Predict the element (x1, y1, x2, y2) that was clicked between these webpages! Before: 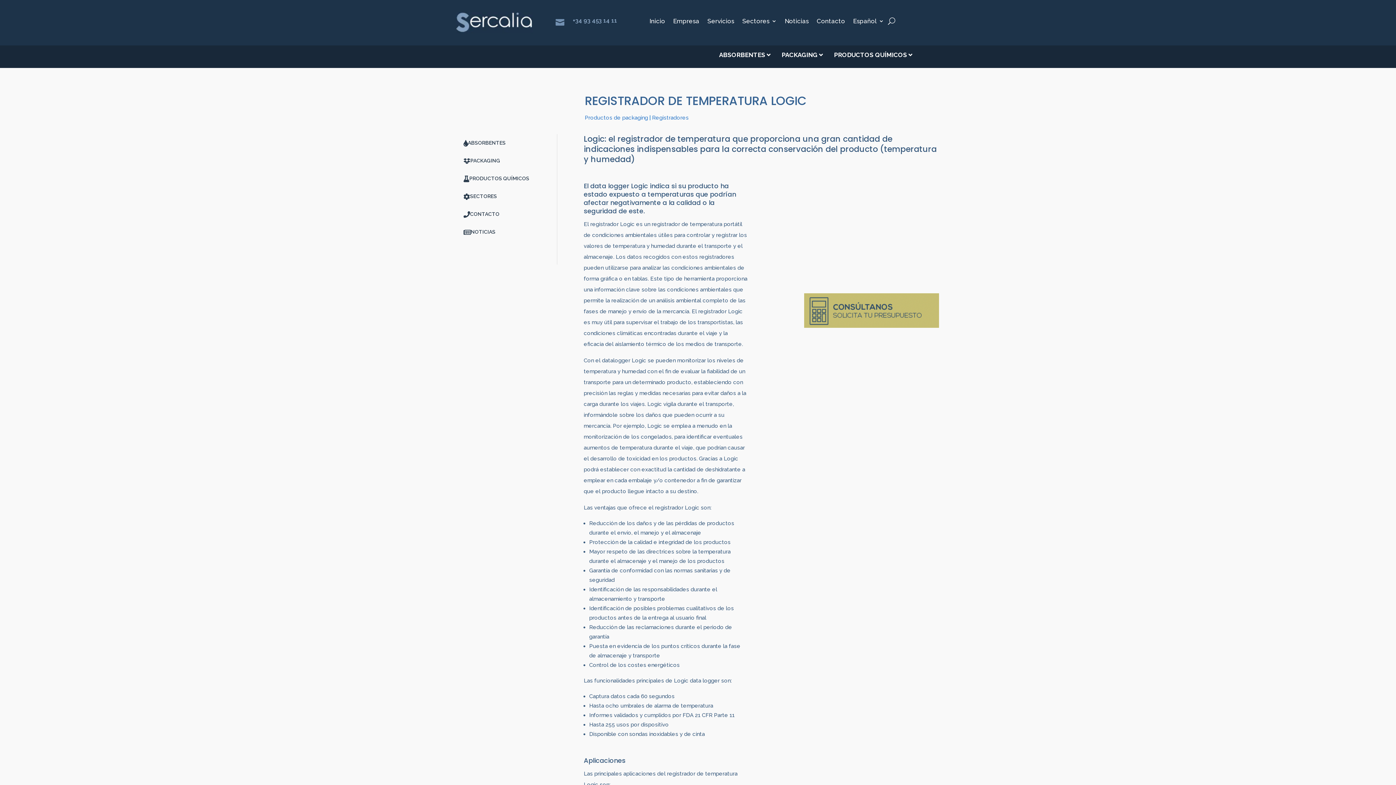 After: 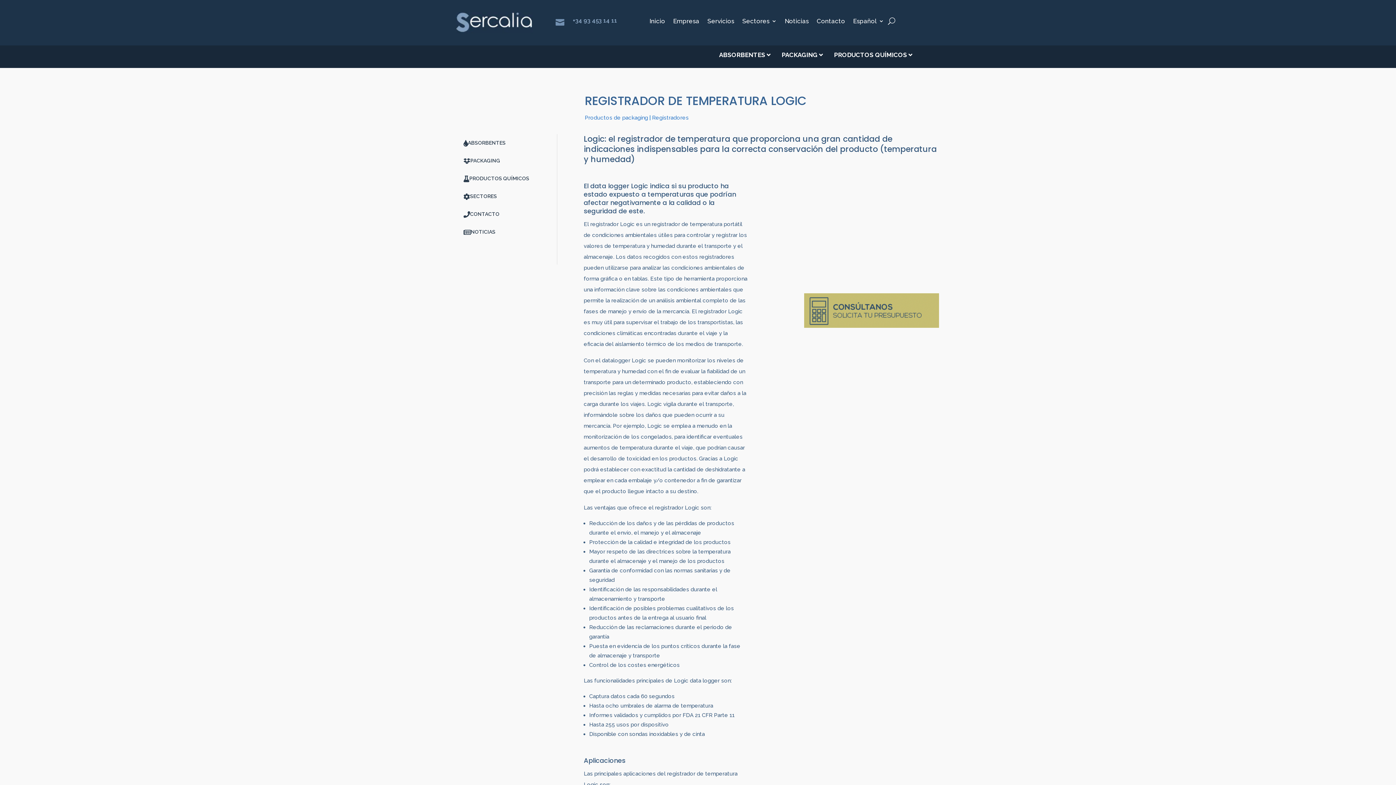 Action: bbox: (853, 18, 884, 26) label: Español